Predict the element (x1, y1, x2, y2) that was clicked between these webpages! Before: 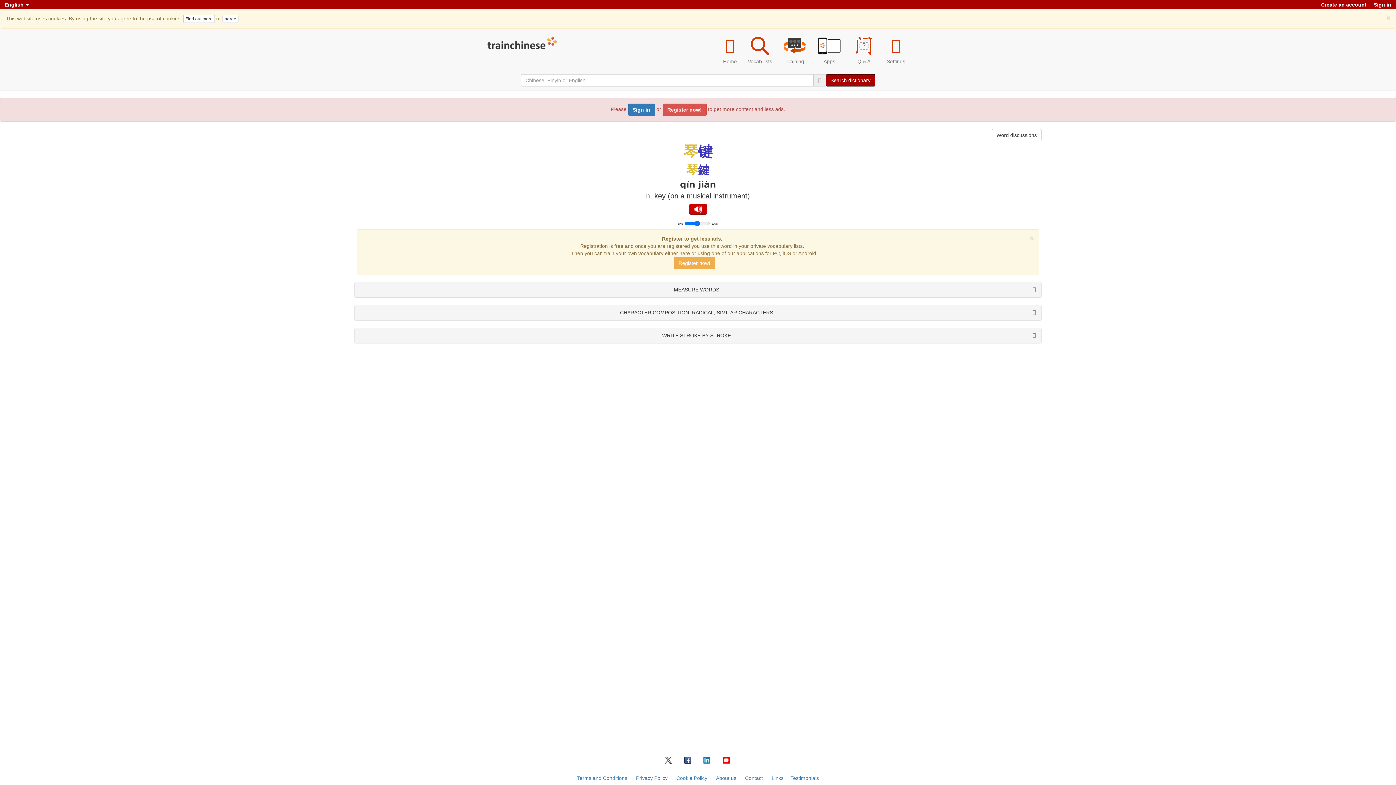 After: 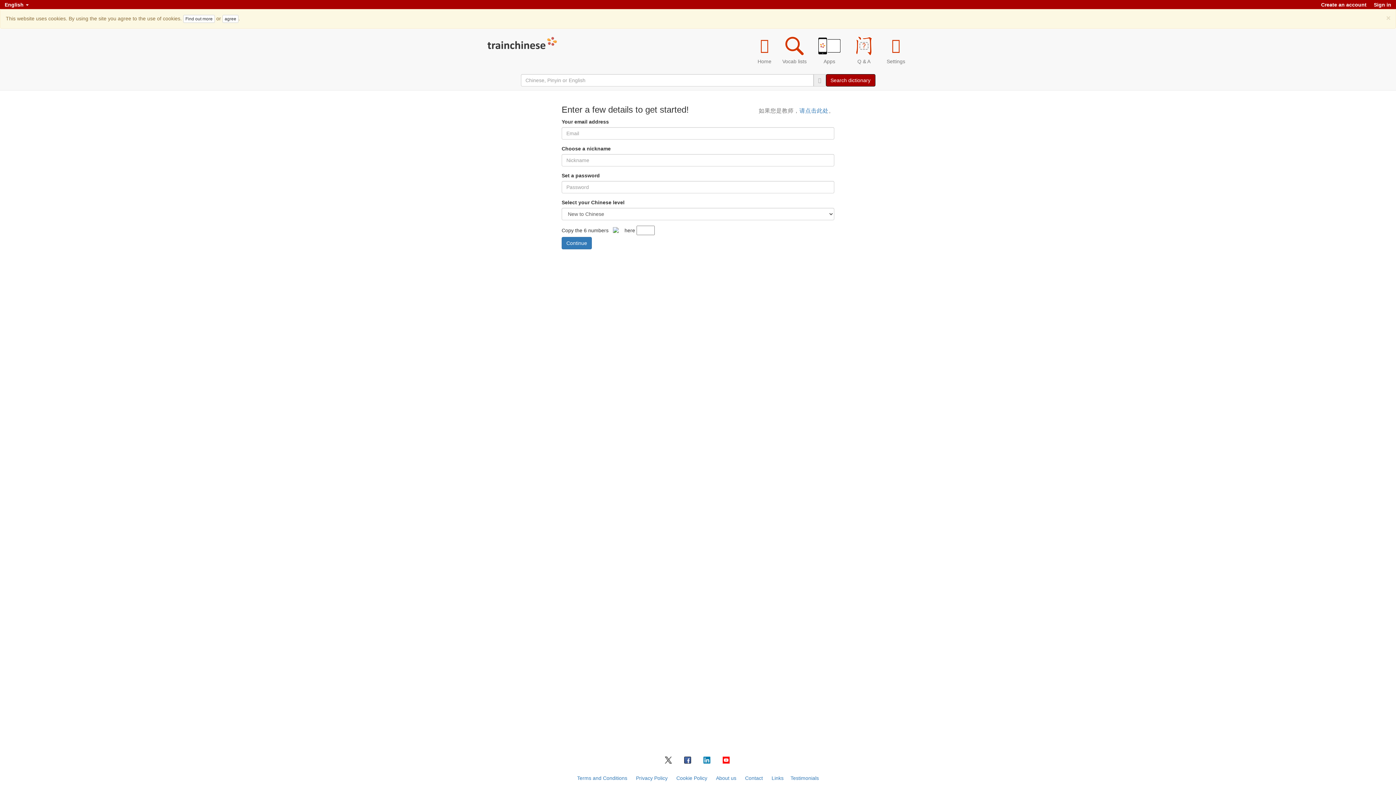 Action: bbox: (662, 103, 706, 116) label: Register now!